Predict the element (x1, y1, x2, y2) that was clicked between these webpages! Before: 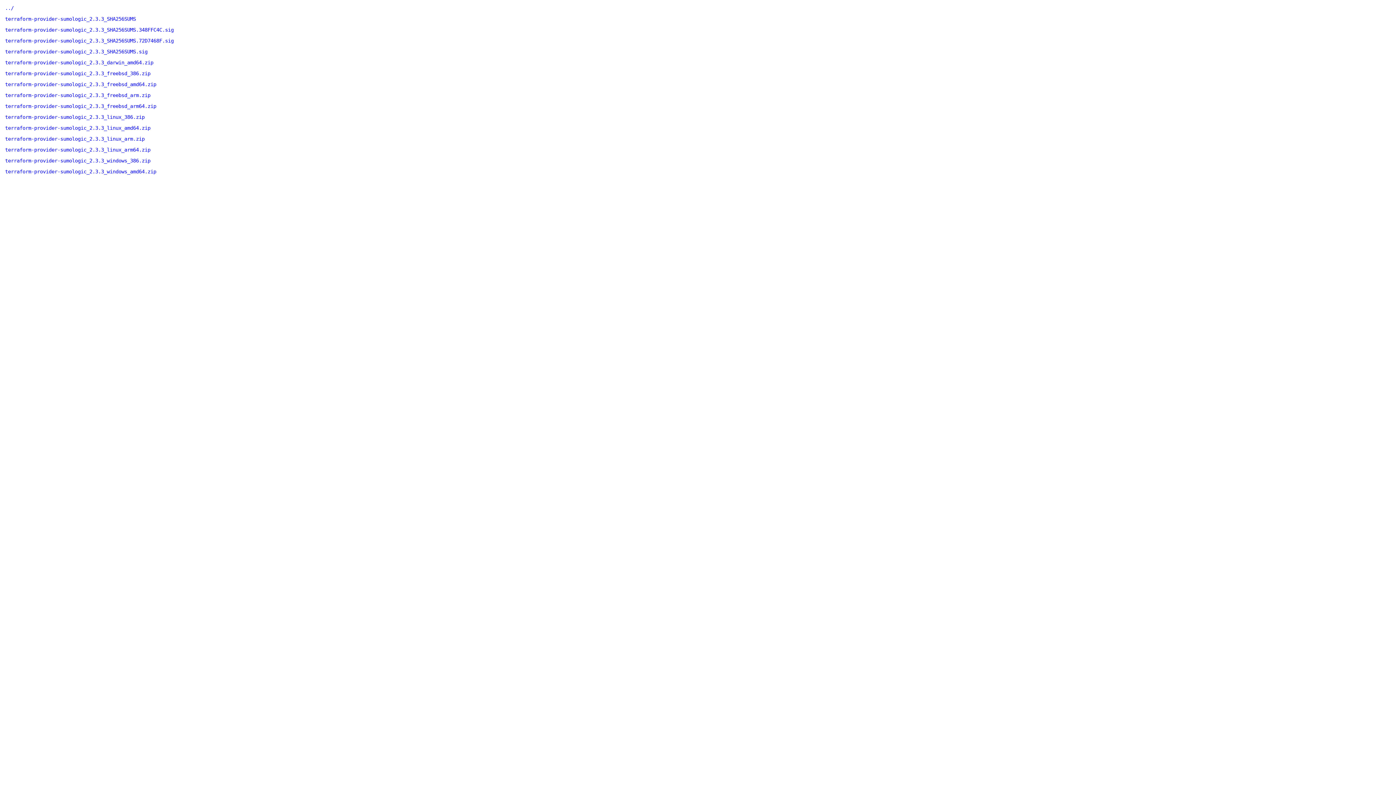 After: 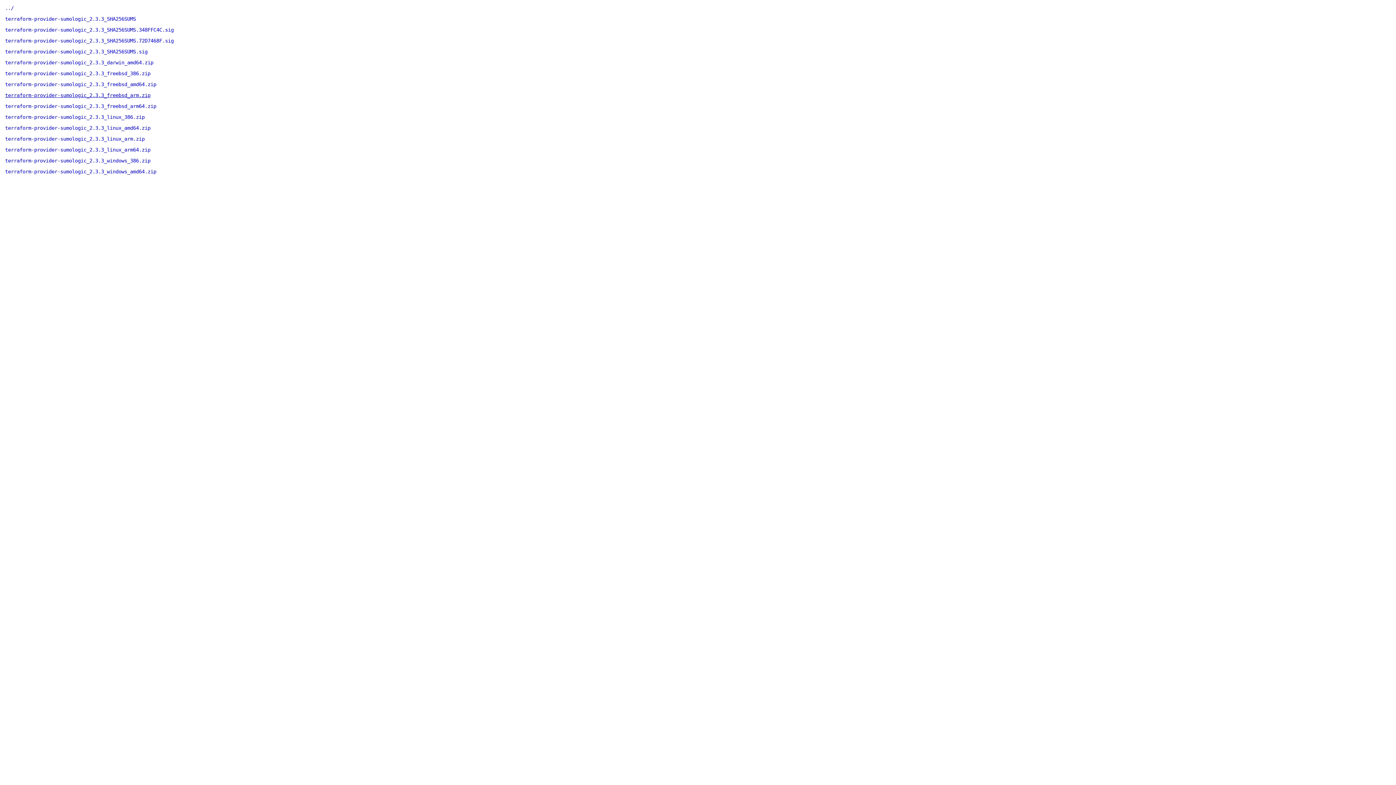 Action: bbox: (5, 92, 150, 98) label: terraform-provider-sumologic_2.3.3_freebsd_arm.zip